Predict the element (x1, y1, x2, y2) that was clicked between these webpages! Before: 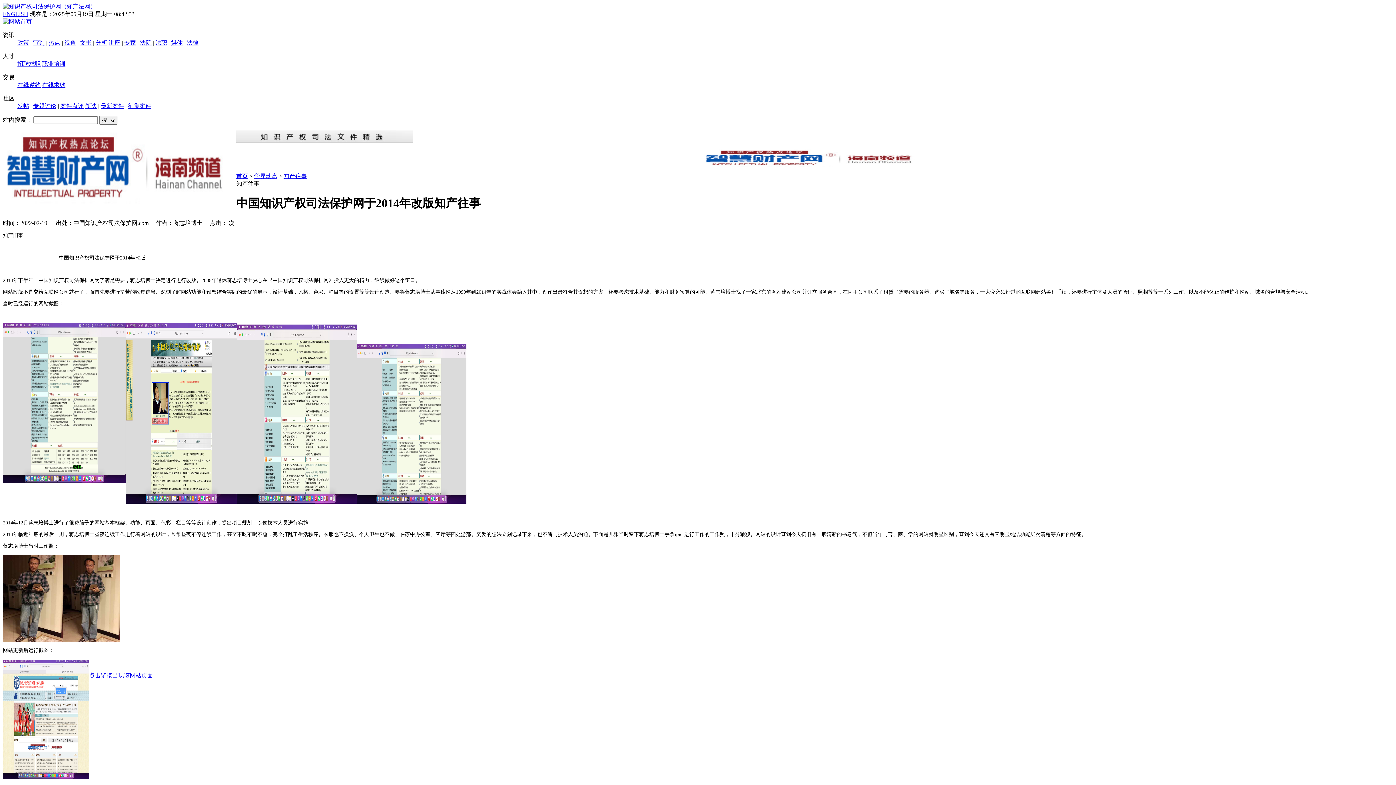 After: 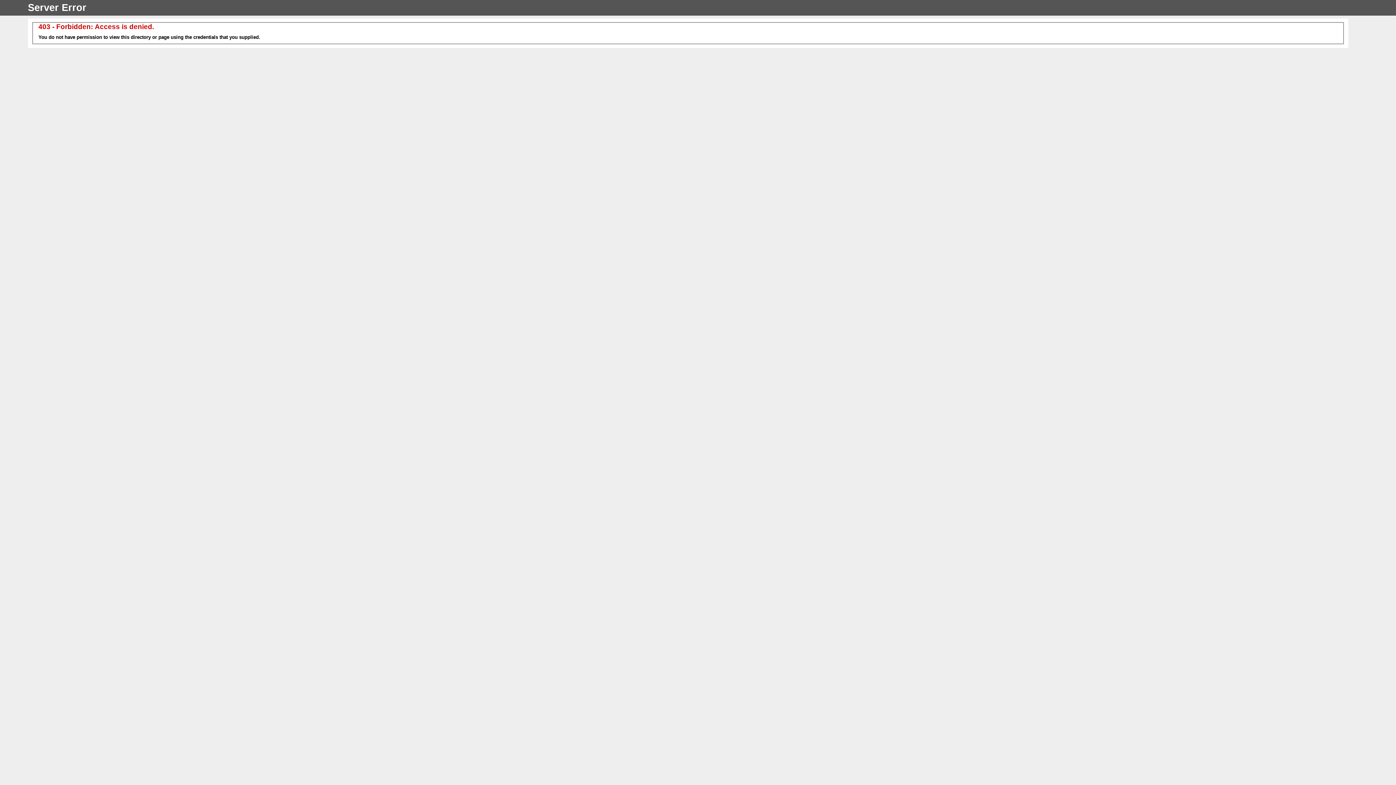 Action: label: ENGLISH bbox: (2, 10, 28, 17)